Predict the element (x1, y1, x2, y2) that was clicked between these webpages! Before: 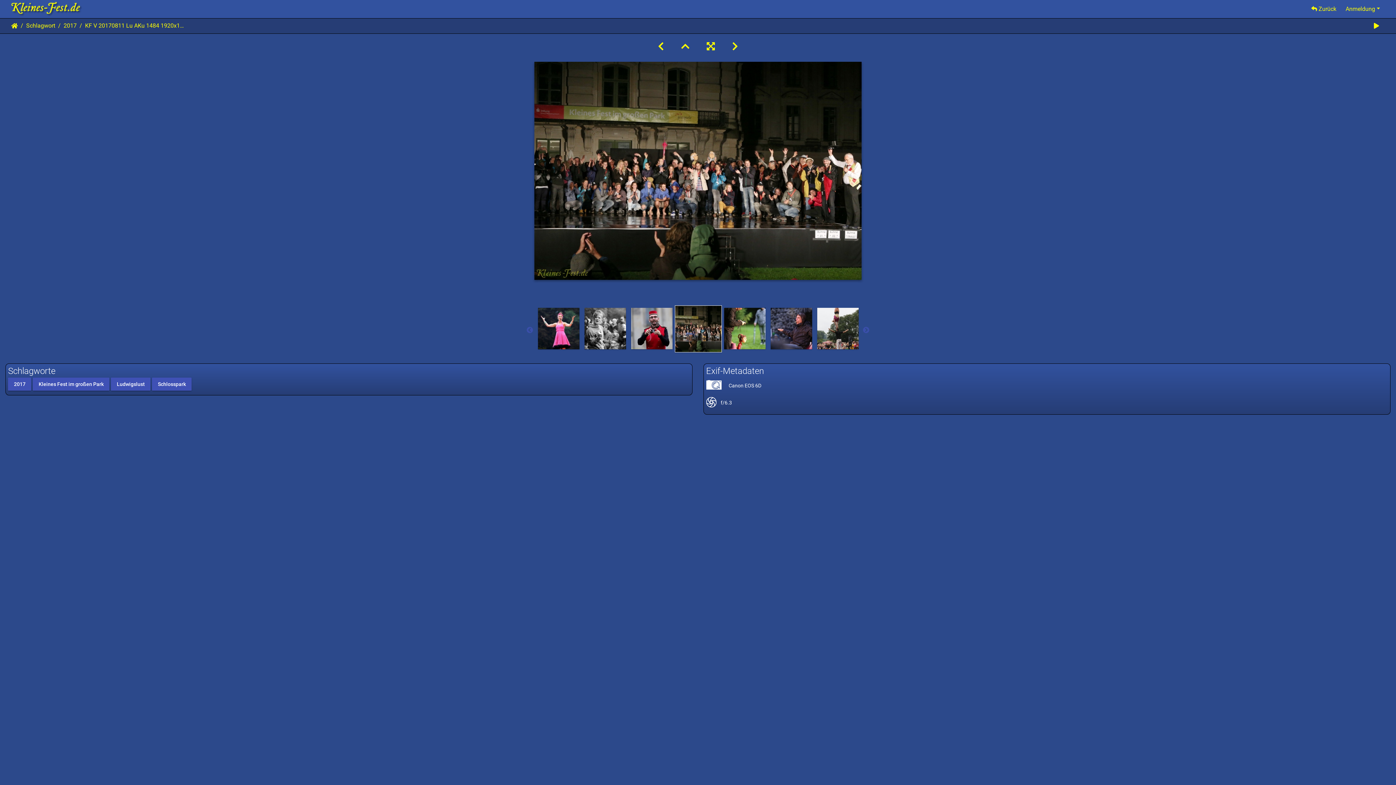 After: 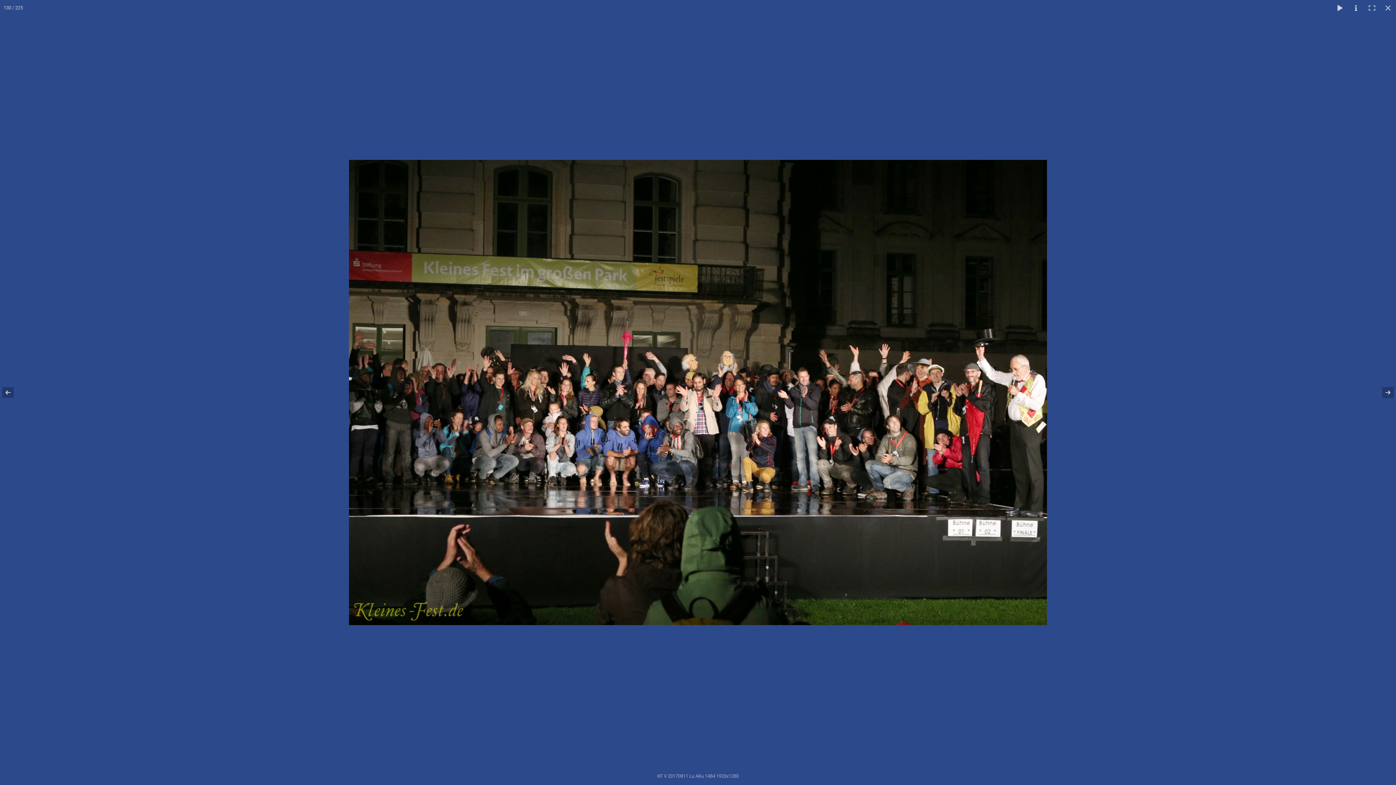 Action: bbox: (698, 41, 723, 52)